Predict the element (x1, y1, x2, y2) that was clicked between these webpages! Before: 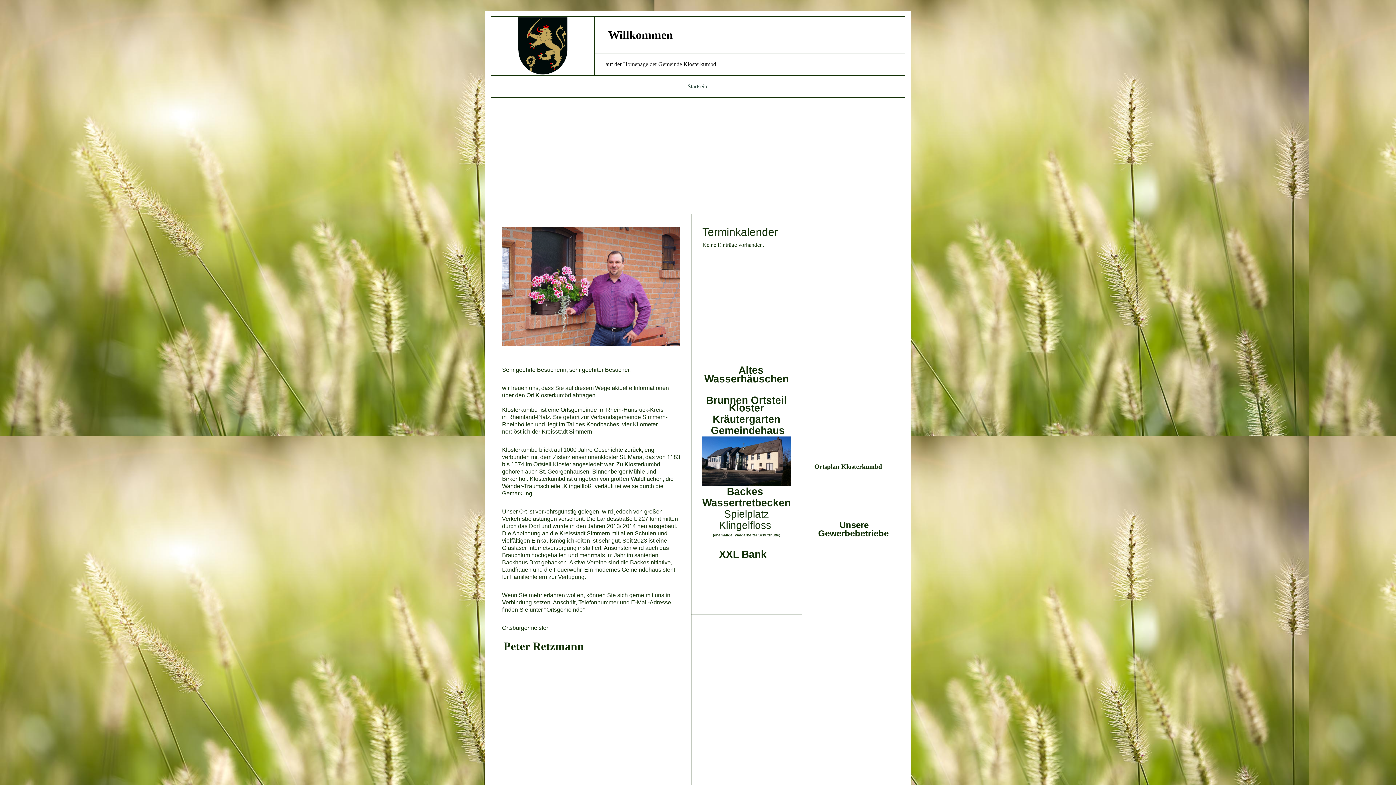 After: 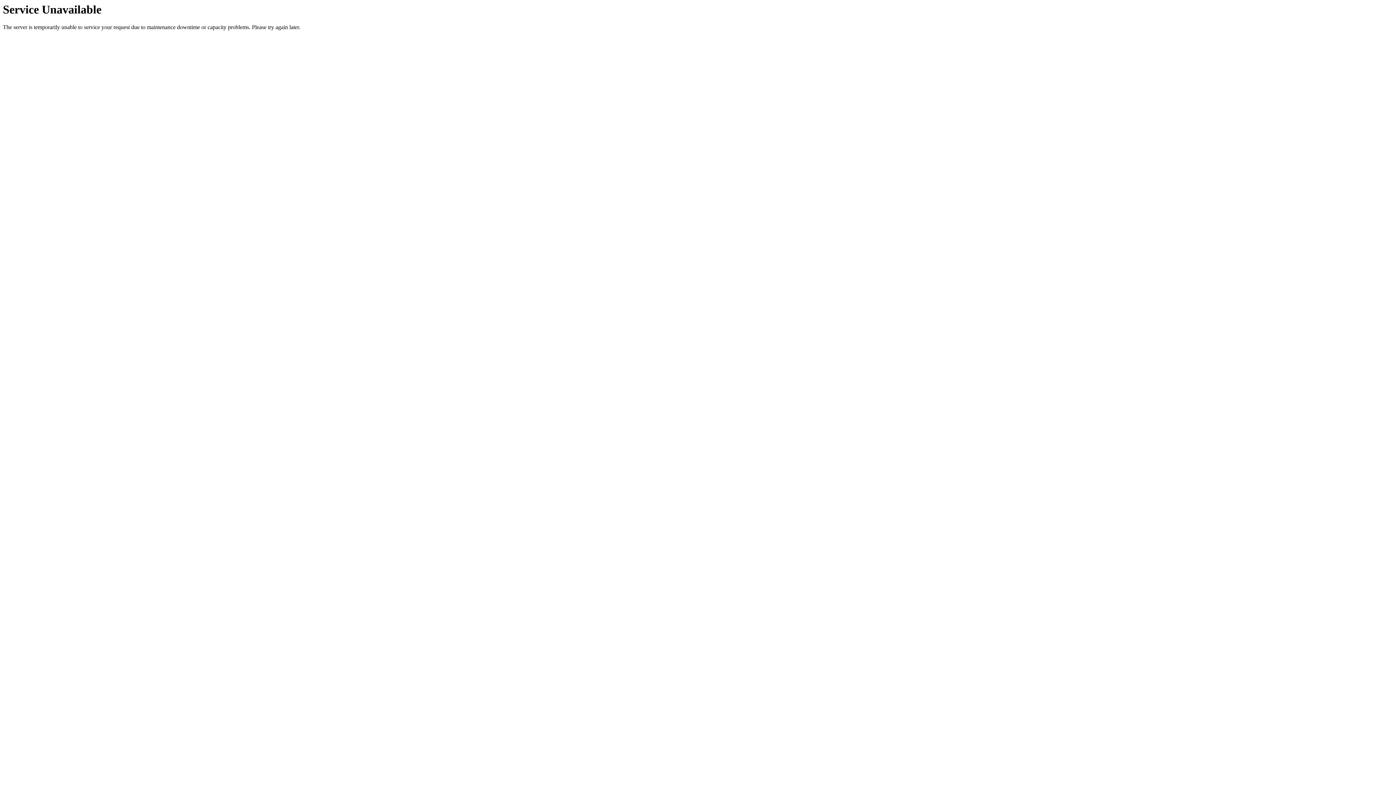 Action: bbox: (687, 83, 708, 89) label: Startseite